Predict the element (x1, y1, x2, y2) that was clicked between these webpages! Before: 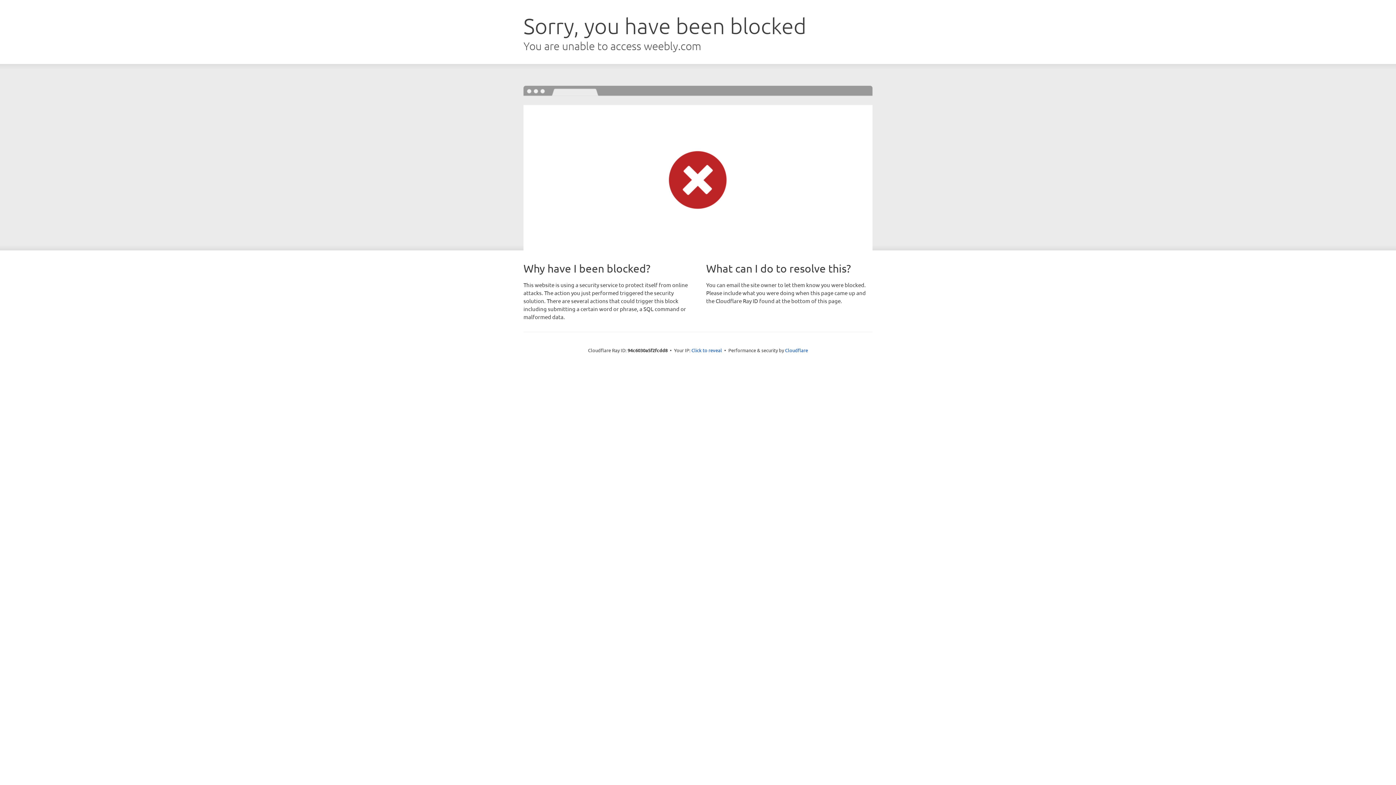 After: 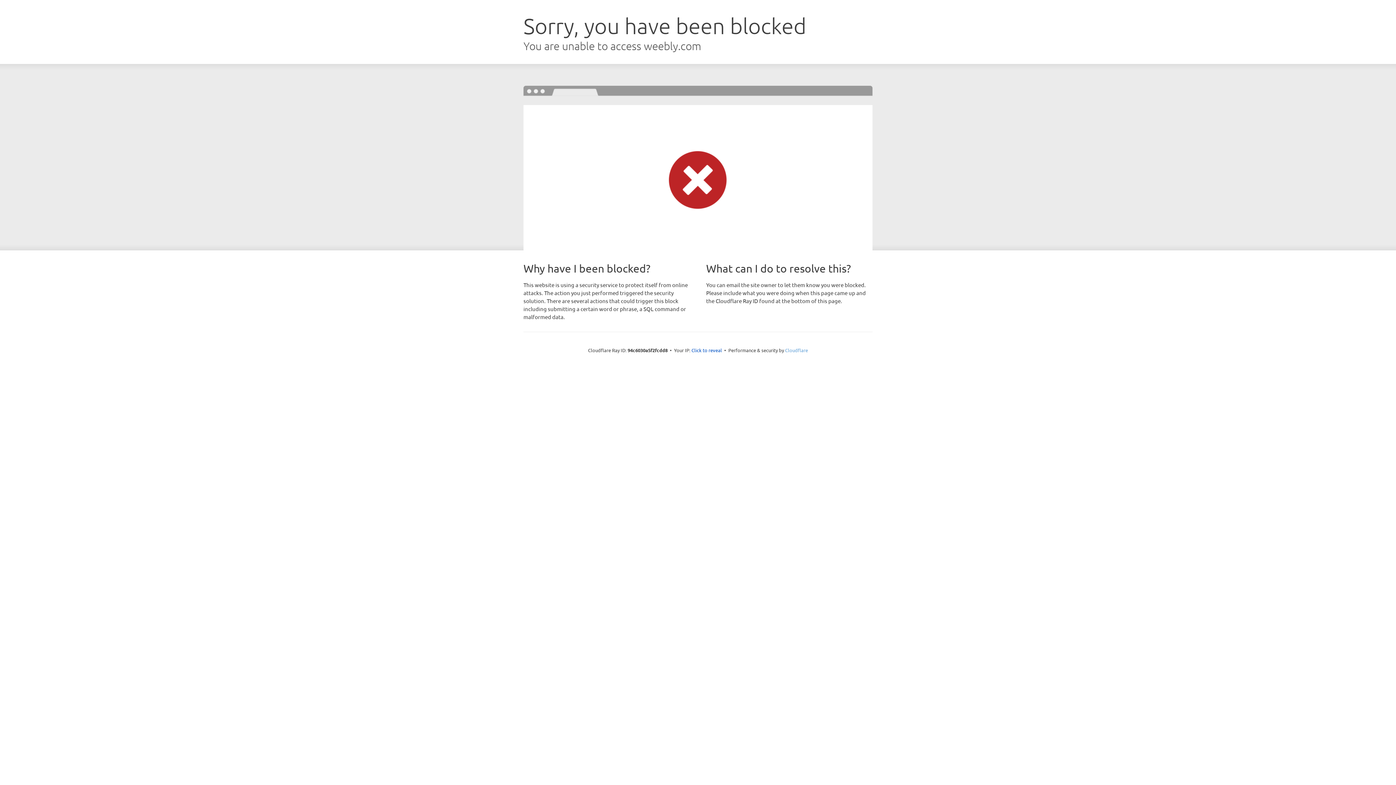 Action: label: Cloudflare bbox: (785, 347, 808, 353)